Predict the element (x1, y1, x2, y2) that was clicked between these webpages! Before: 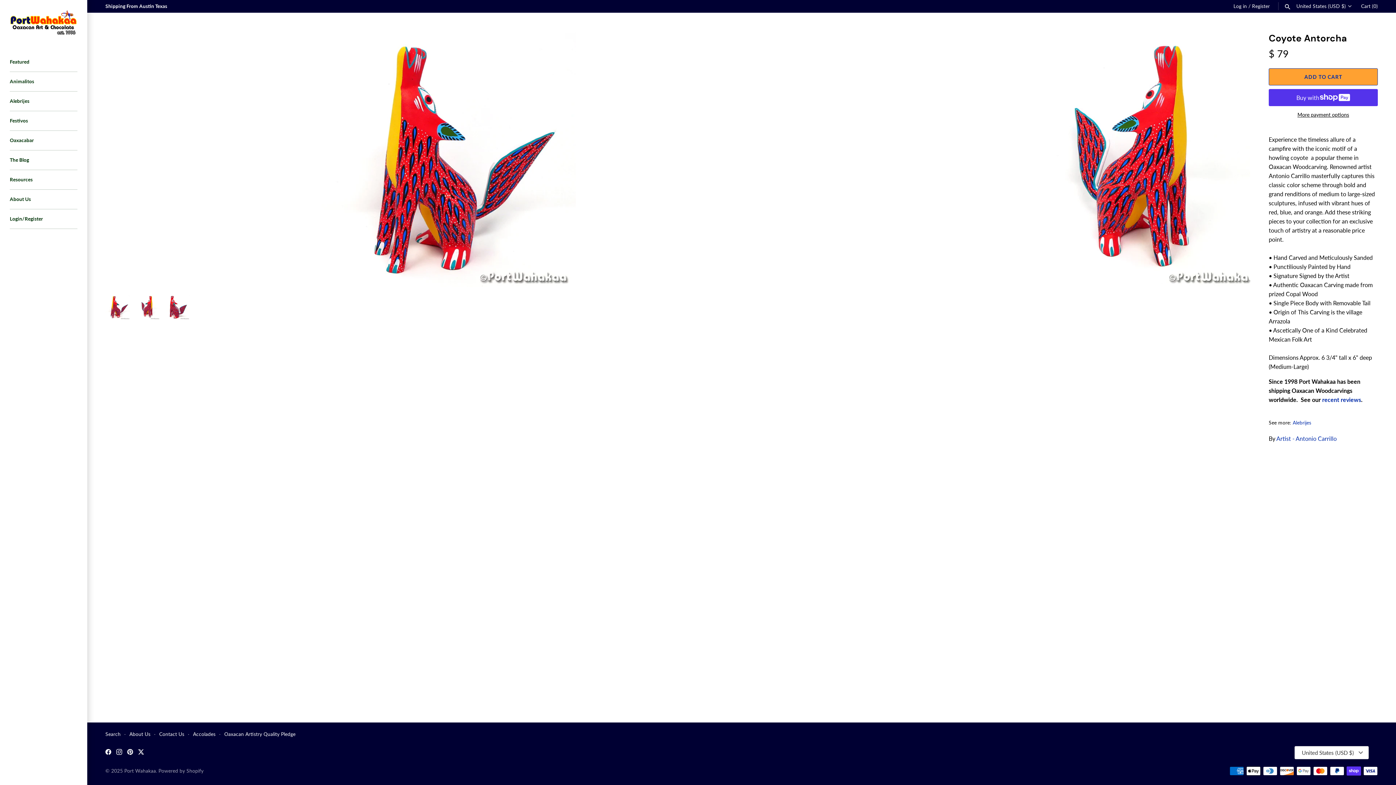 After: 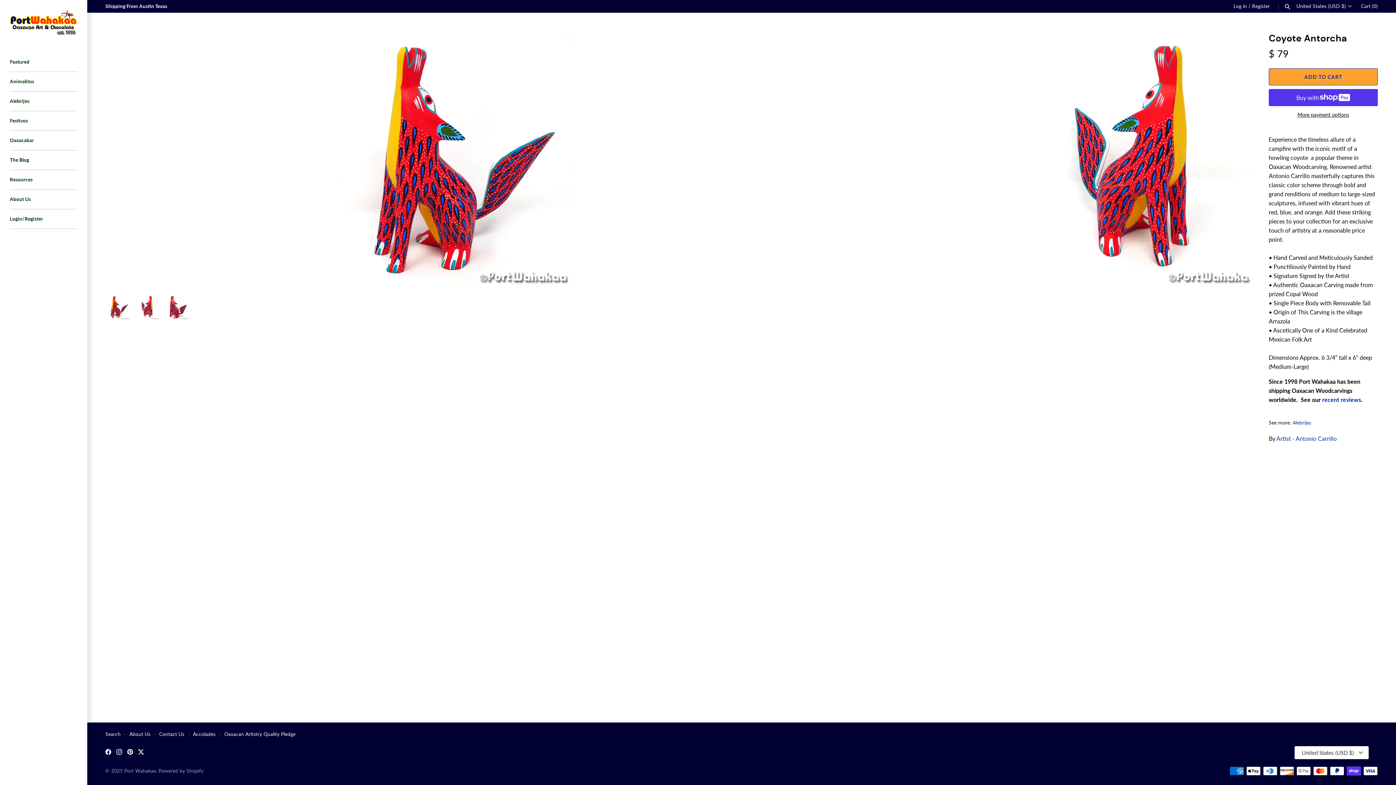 Action: bbox: (105, 294, 130, 319)